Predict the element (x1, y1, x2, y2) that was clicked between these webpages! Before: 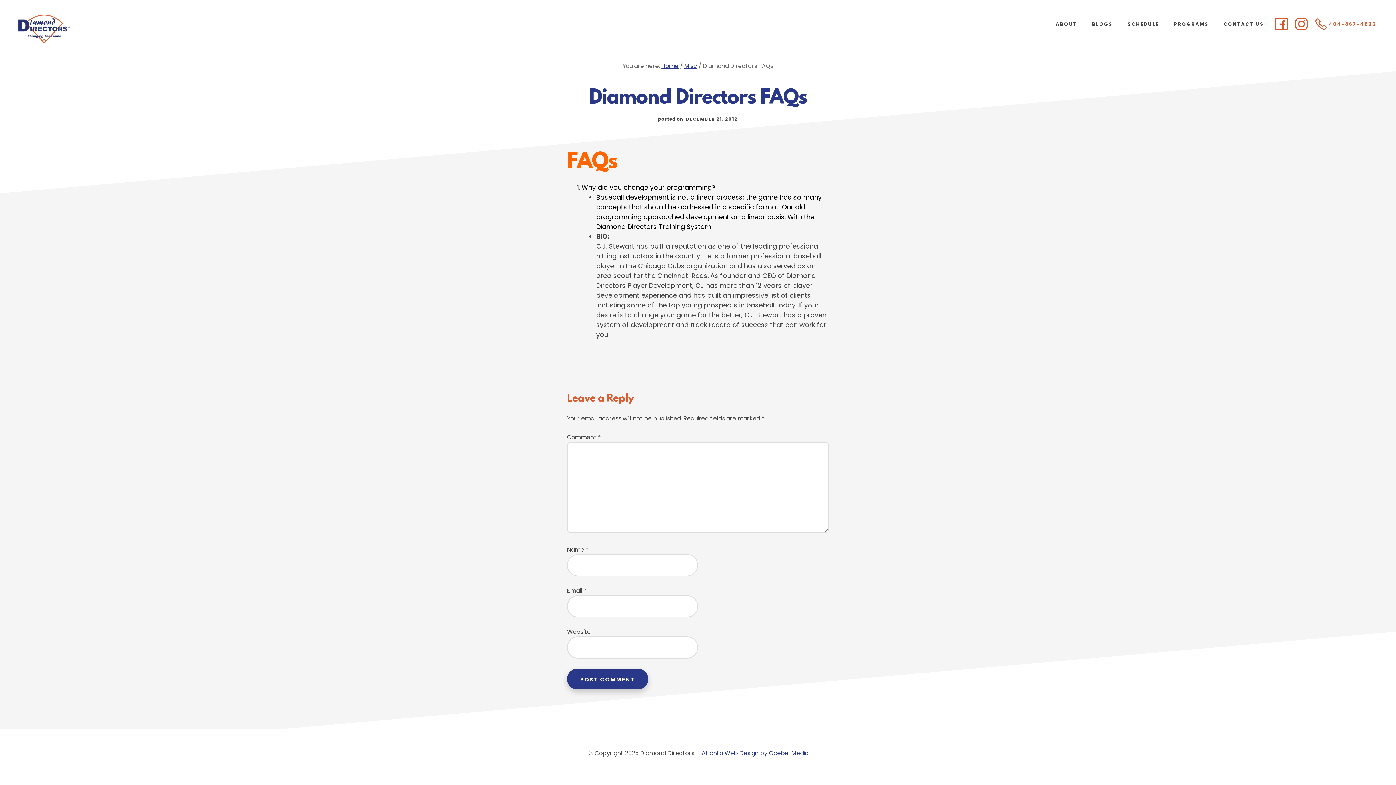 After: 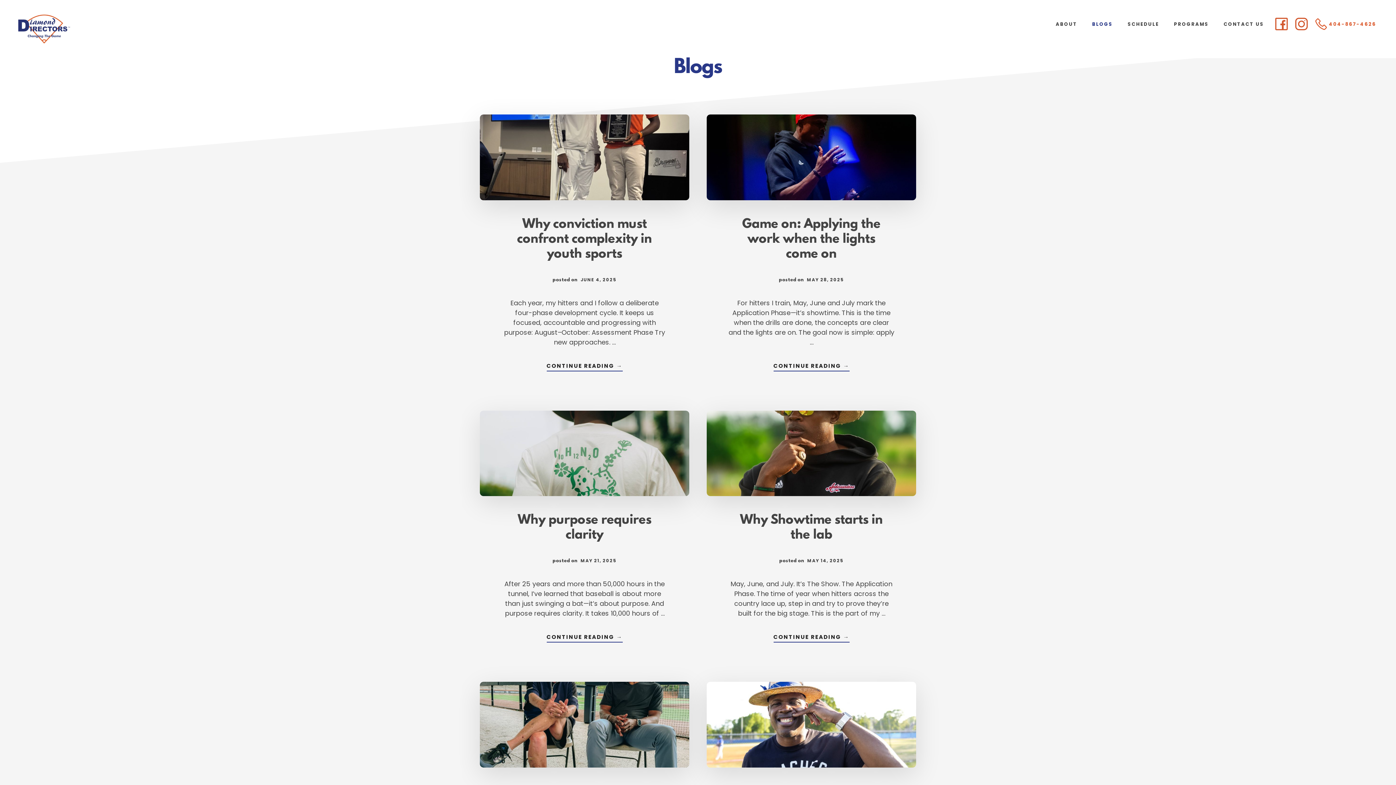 Action: label: BLOGS bbox: (1085, 14, 1119, 33)